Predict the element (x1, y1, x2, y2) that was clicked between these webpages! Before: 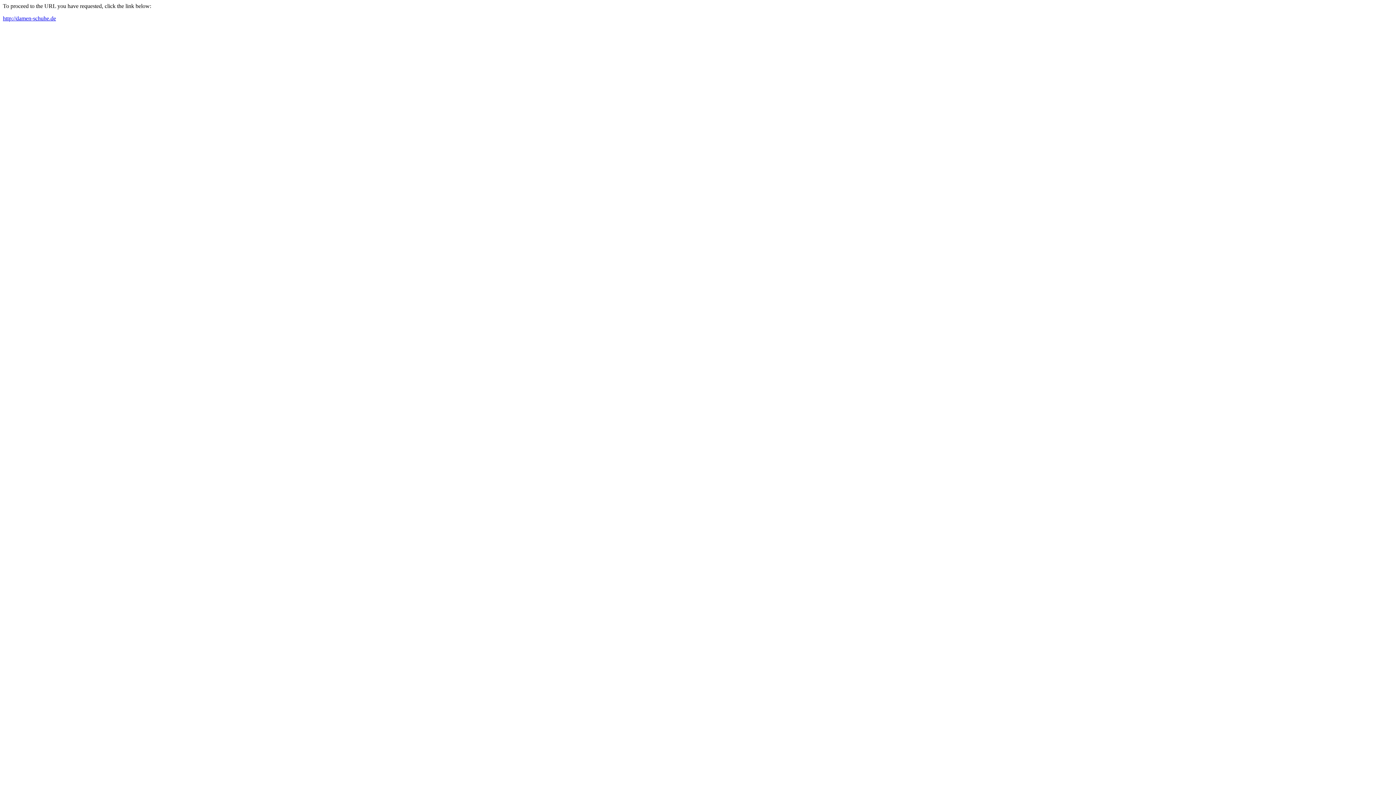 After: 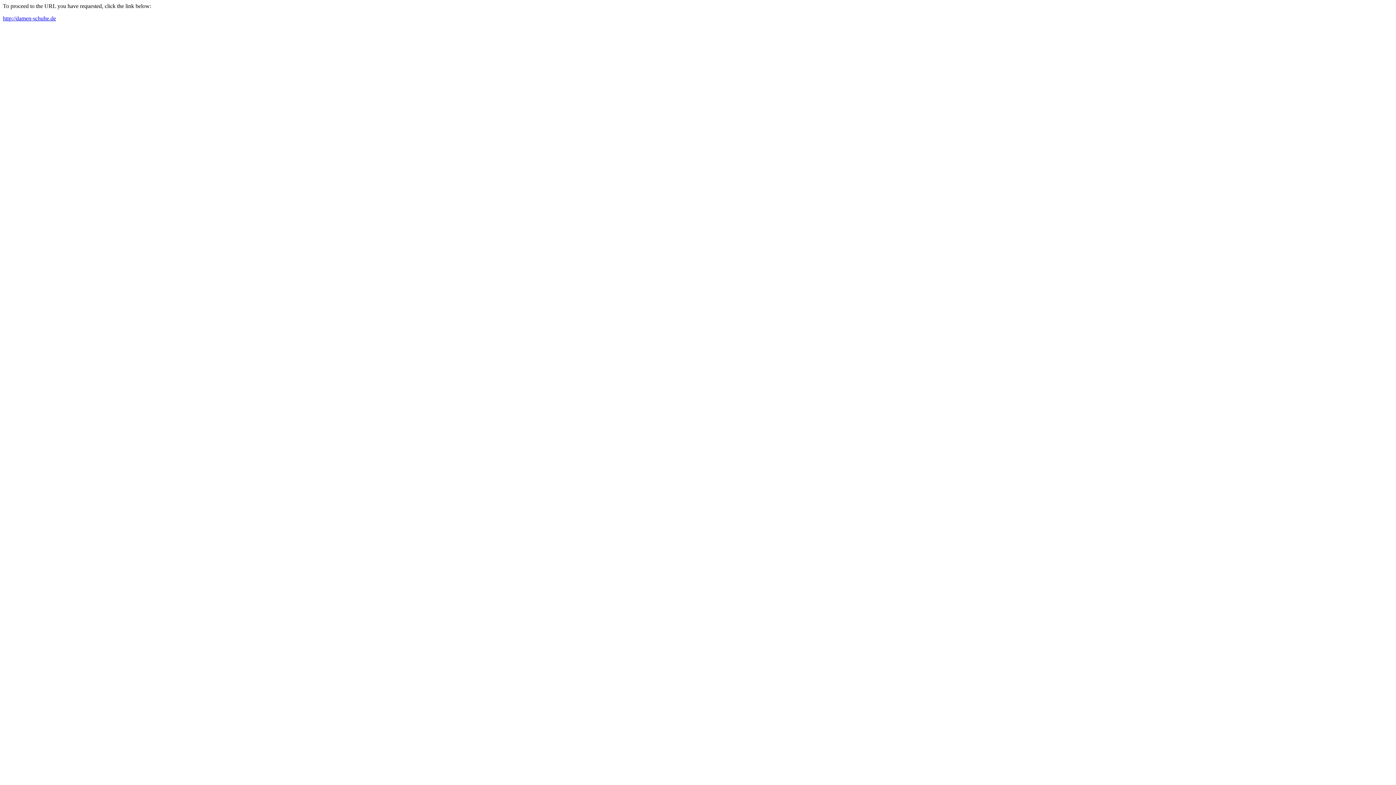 Action: bbox: (2, 15, 56, 21) label: http://damen-schuhe.de